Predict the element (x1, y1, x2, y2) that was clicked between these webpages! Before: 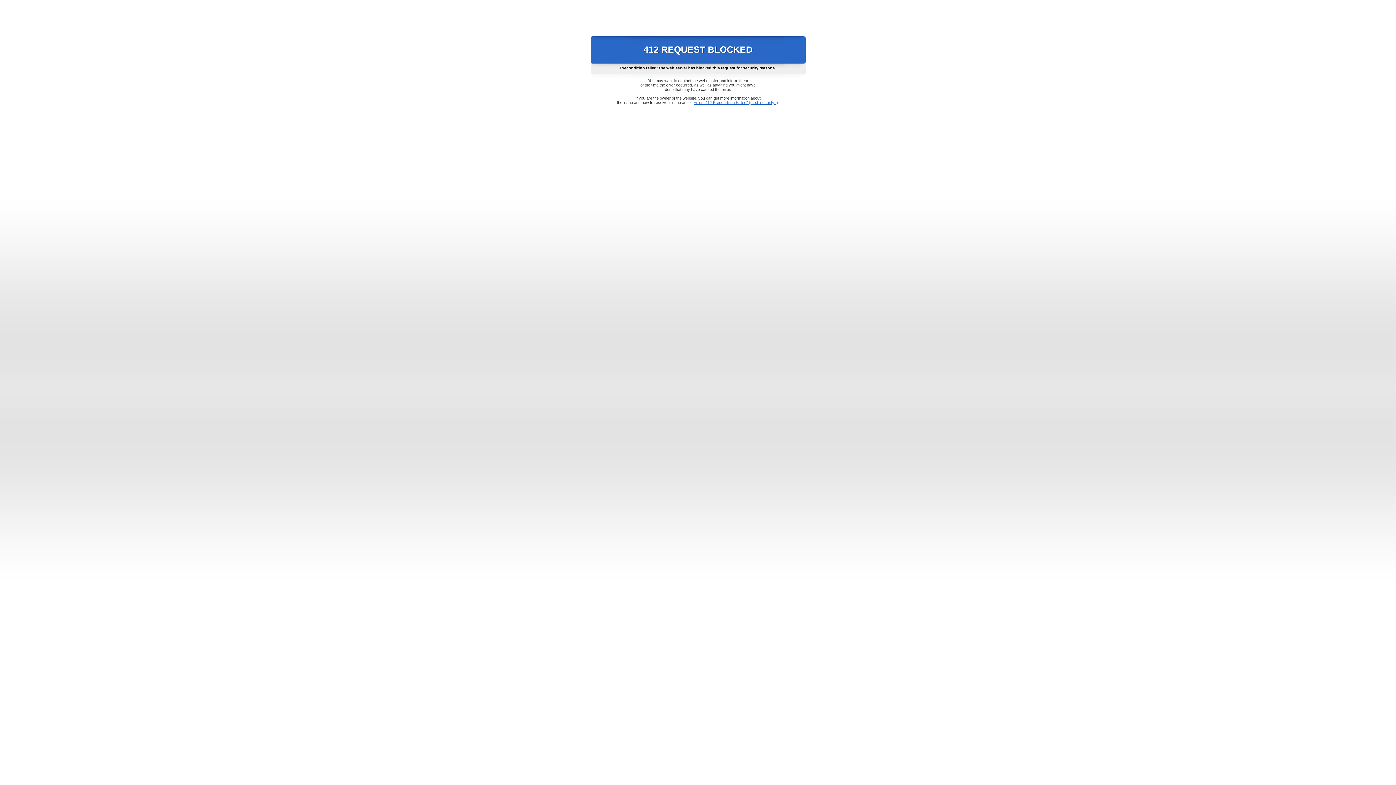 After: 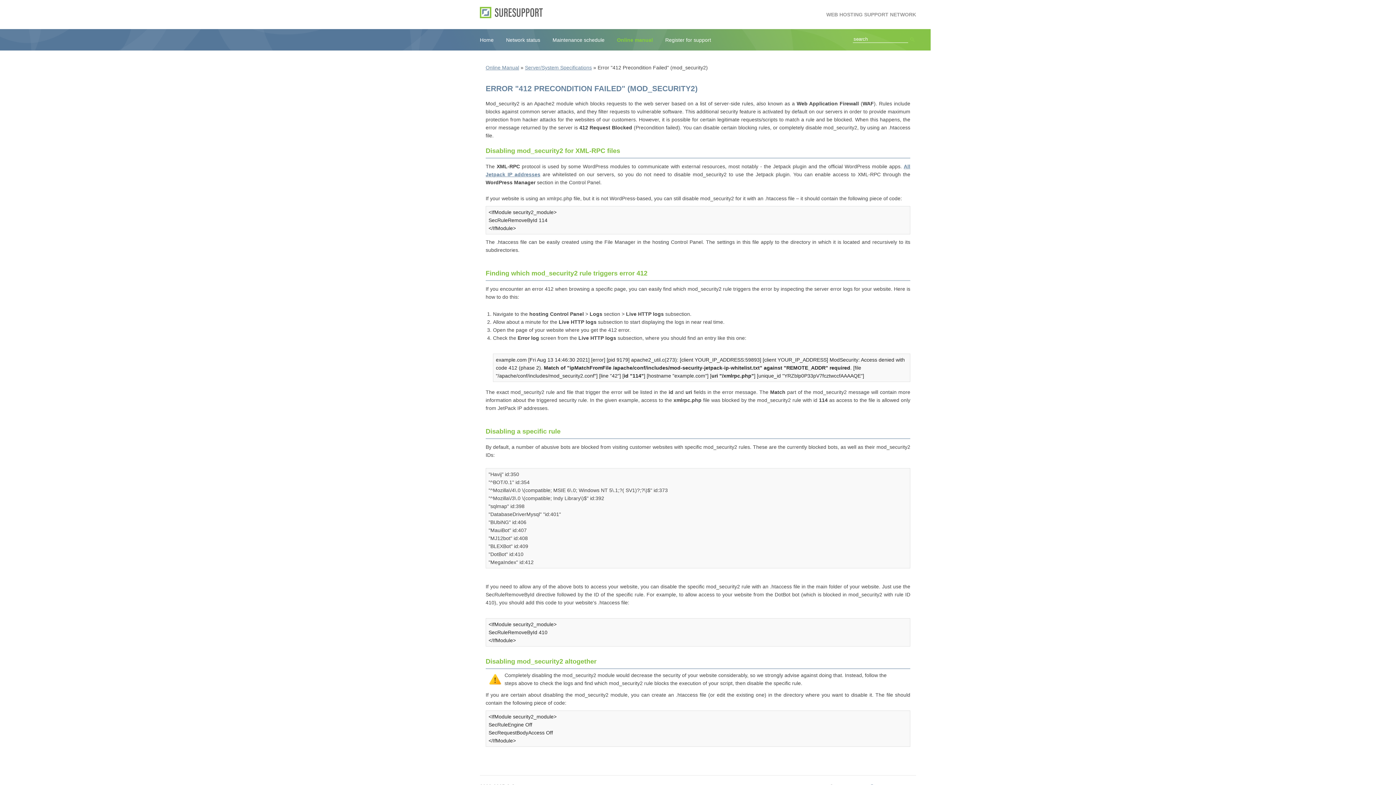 Action: bbox: (693, 100, 778, 104) label: Error "412 Precondition Failed" (mod_security2)